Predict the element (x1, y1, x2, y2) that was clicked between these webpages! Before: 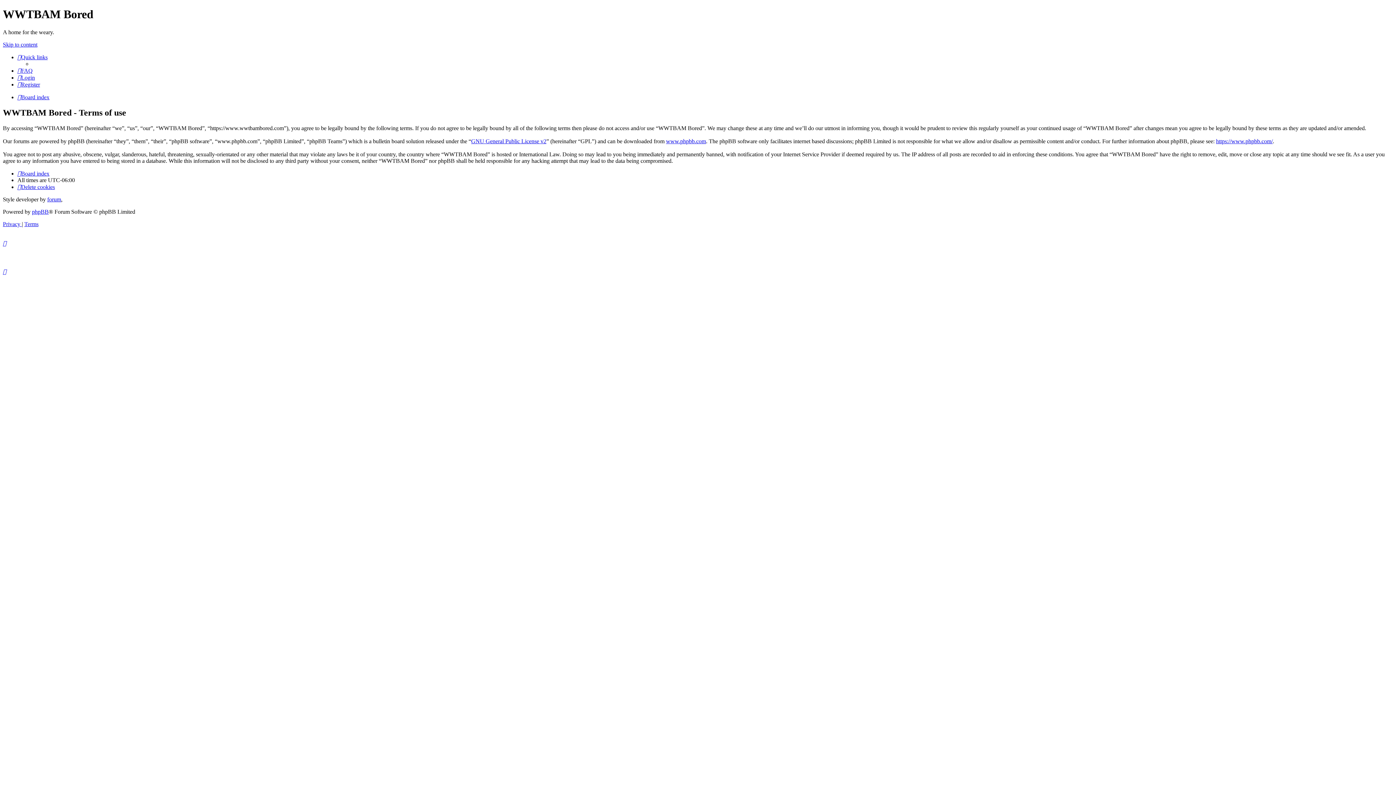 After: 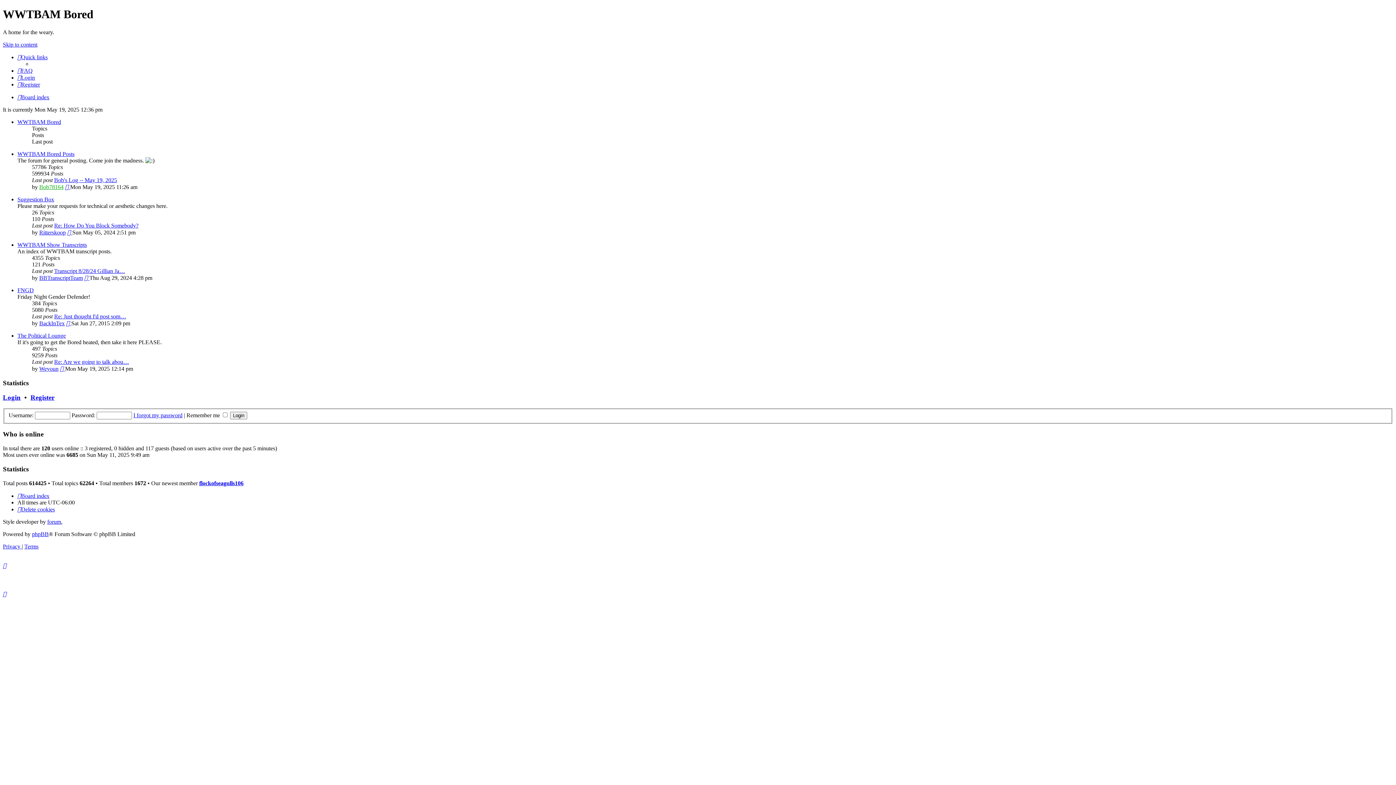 Action: bbox: (17, 170, 49, 176) label: Board index